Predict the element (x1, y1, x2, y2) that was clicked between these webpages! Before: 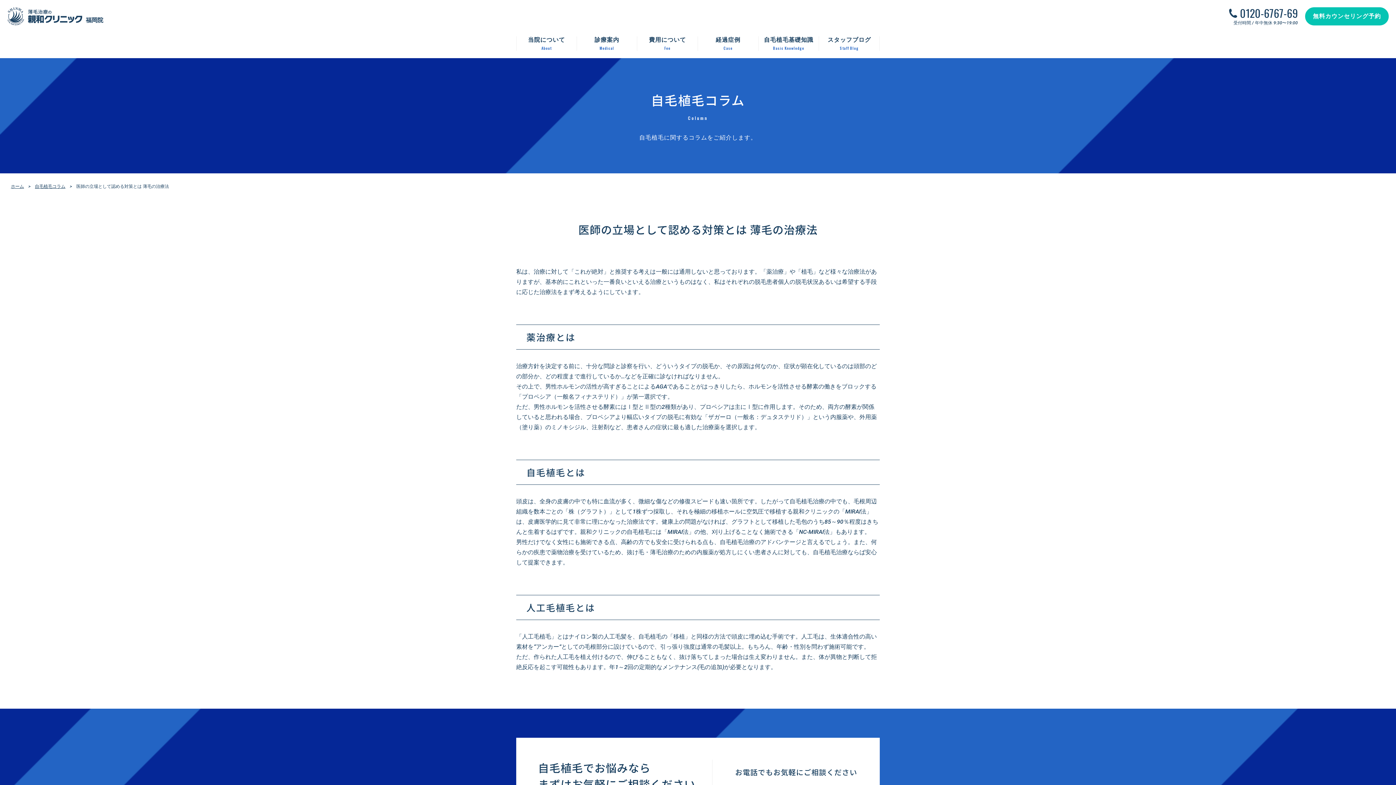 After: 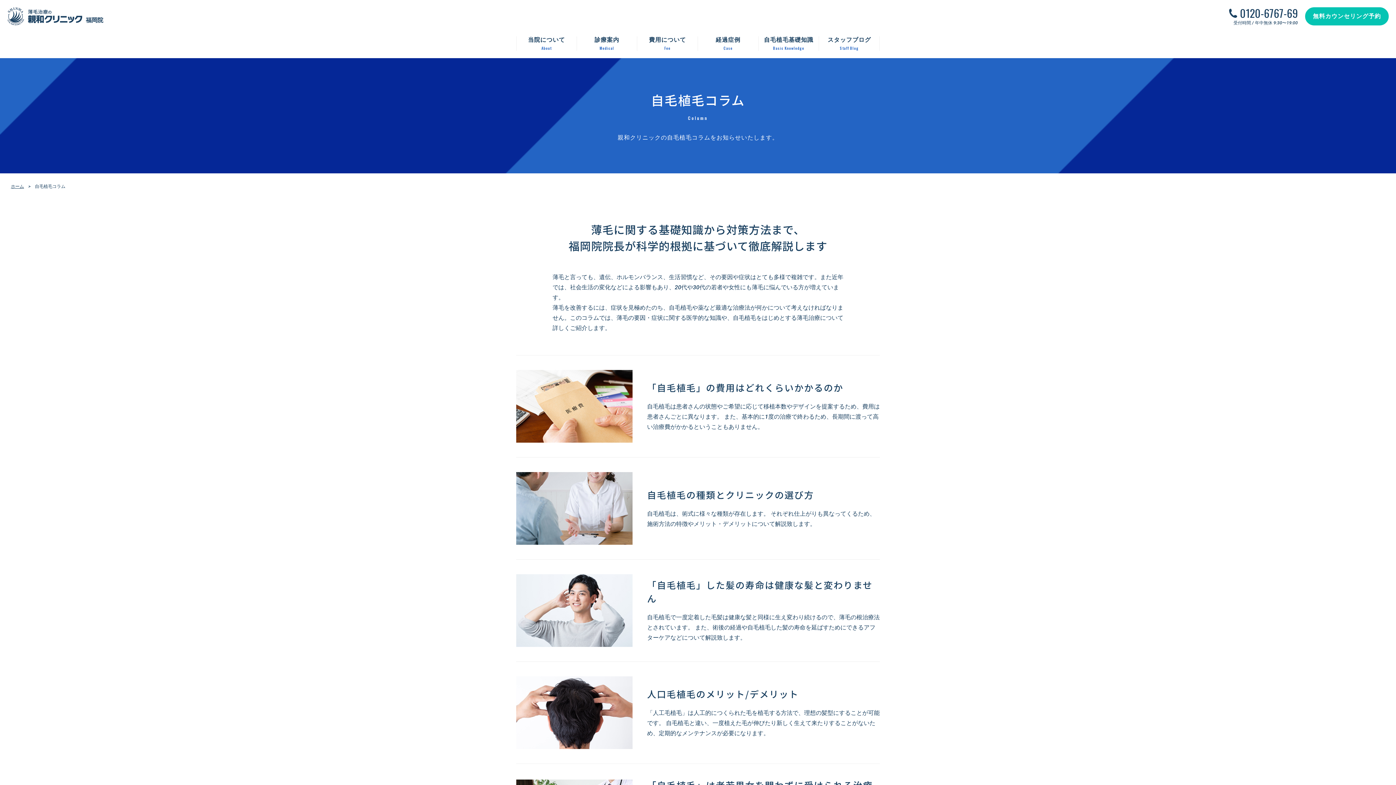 Action: label: 自毛植毛コラム bbox: (34, 184, 65, 189)